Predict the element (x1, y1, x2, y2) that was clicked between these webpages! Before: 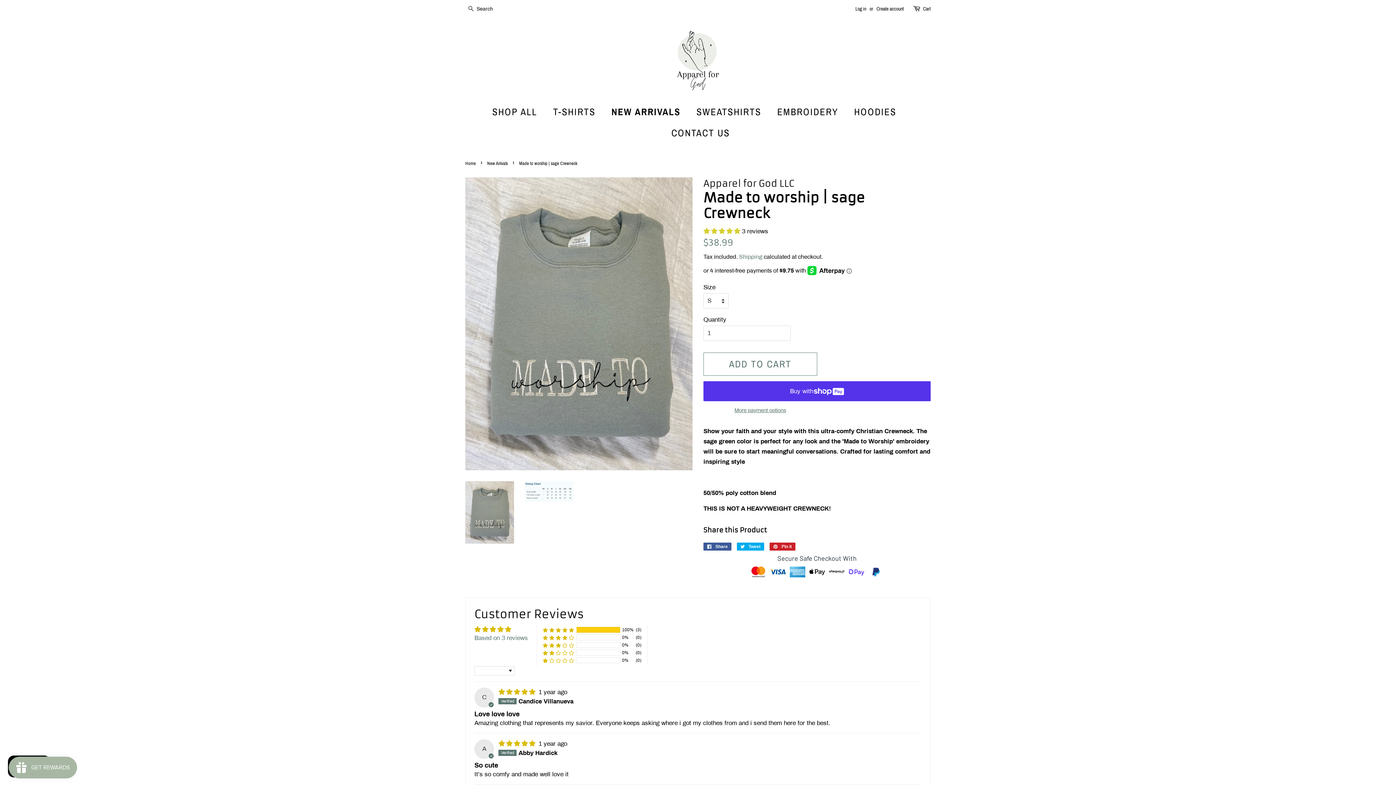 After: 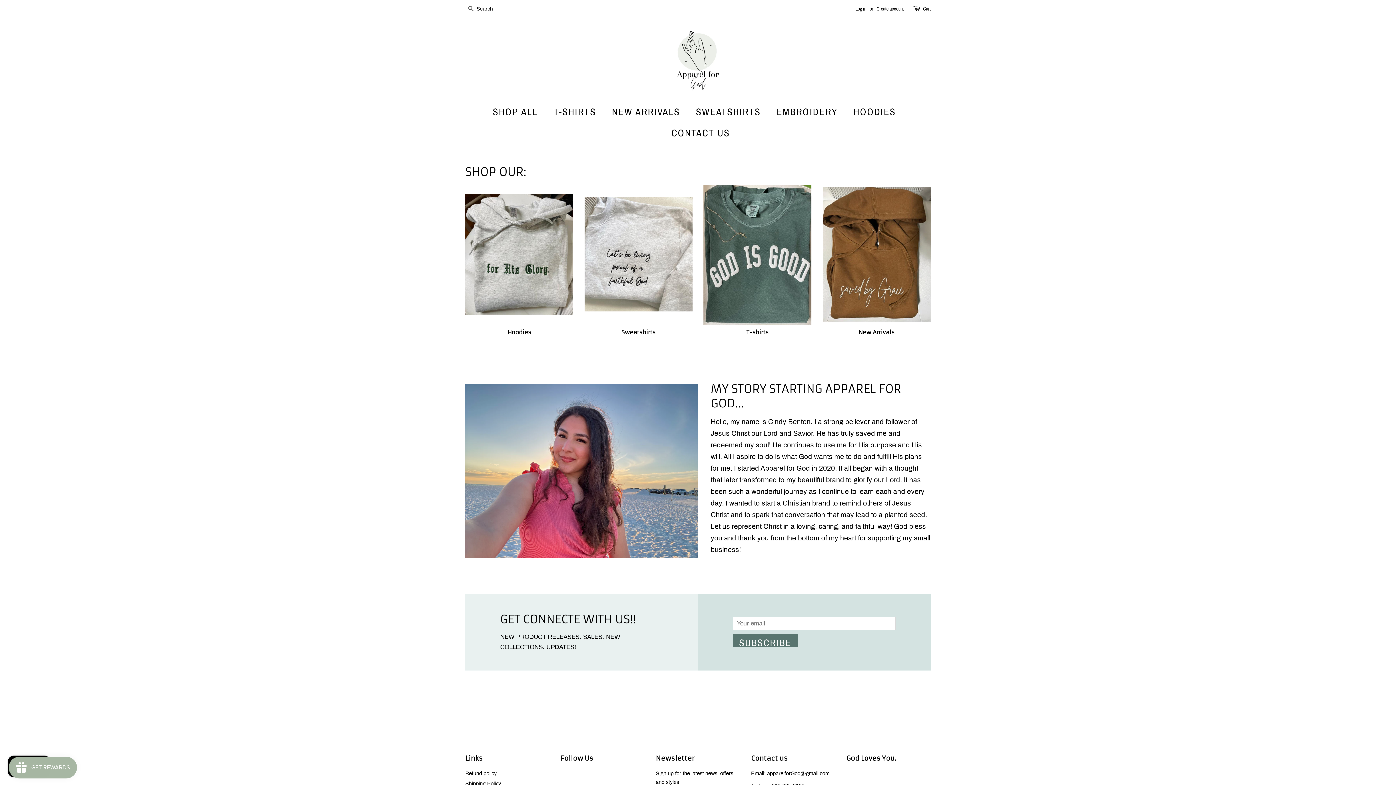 Action: label: Home bbox: (465, 161, 477, 166)